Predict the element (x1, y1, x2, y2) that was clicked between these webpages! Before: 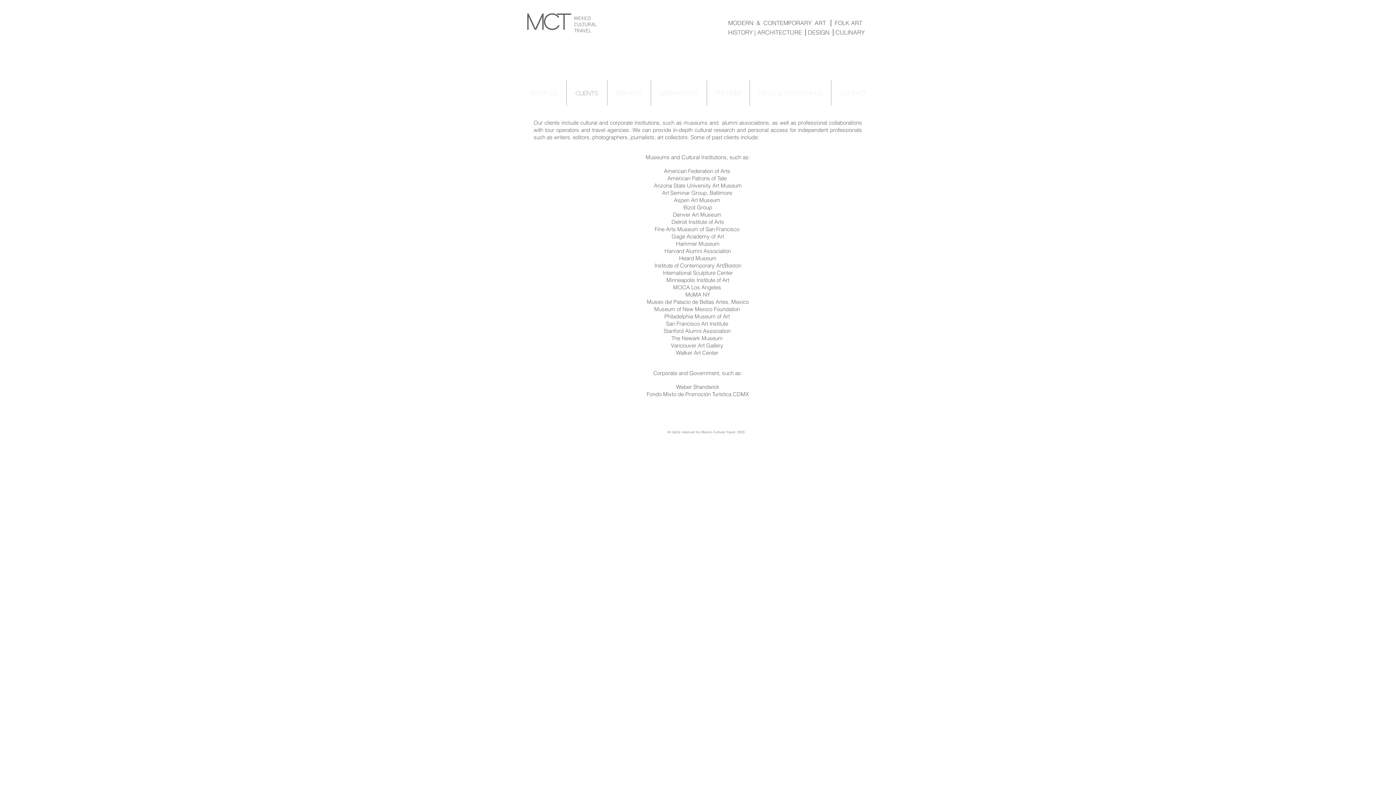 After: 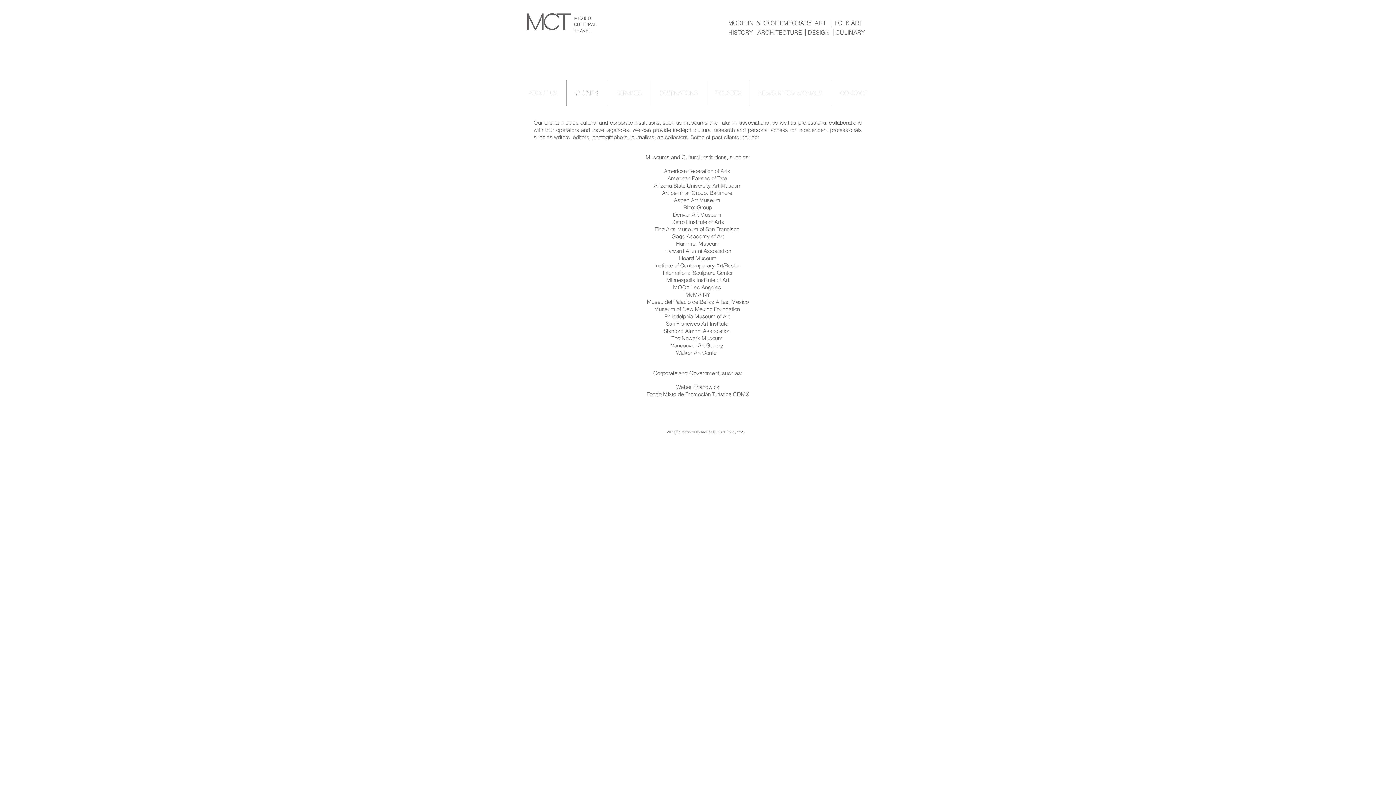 Action: label: CLIENTS bbox: (566, 80, 607, 105)